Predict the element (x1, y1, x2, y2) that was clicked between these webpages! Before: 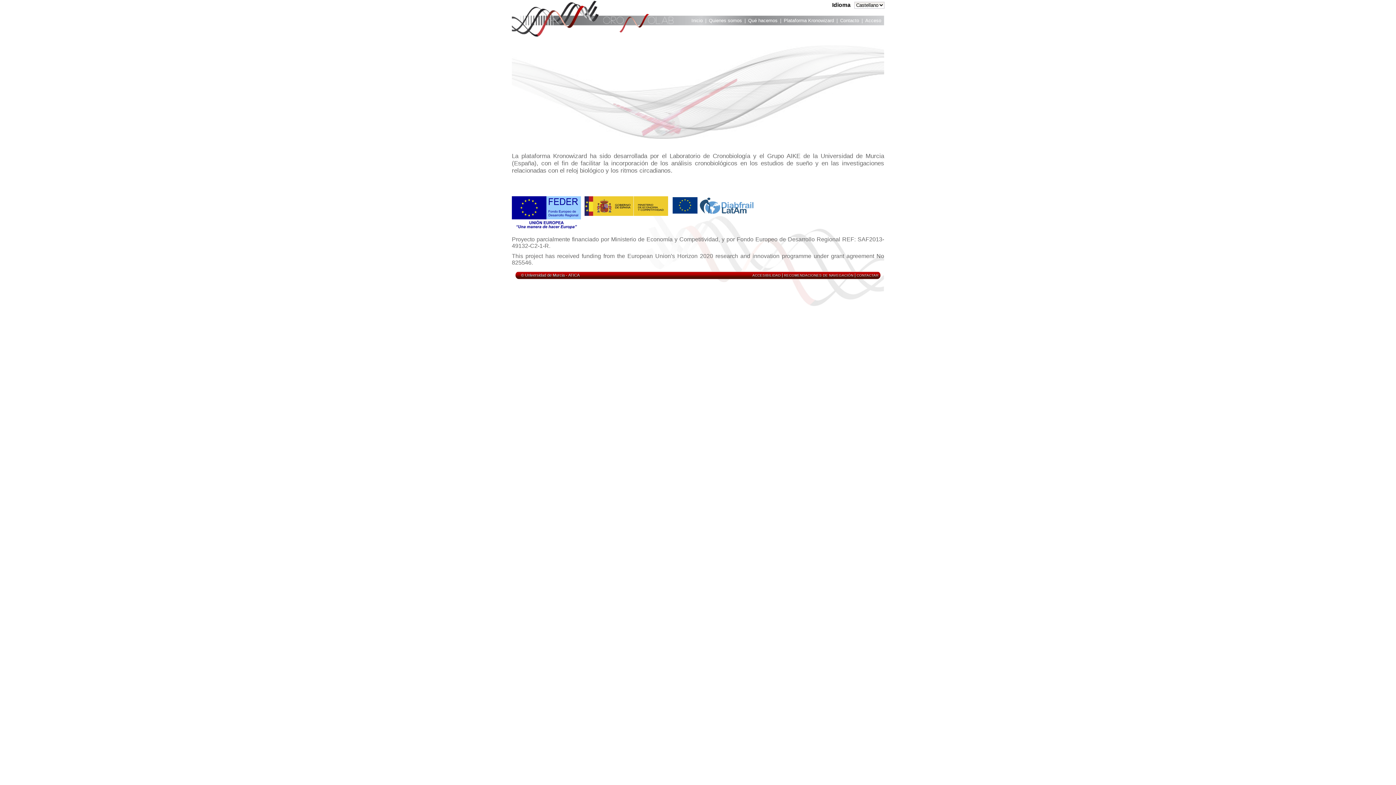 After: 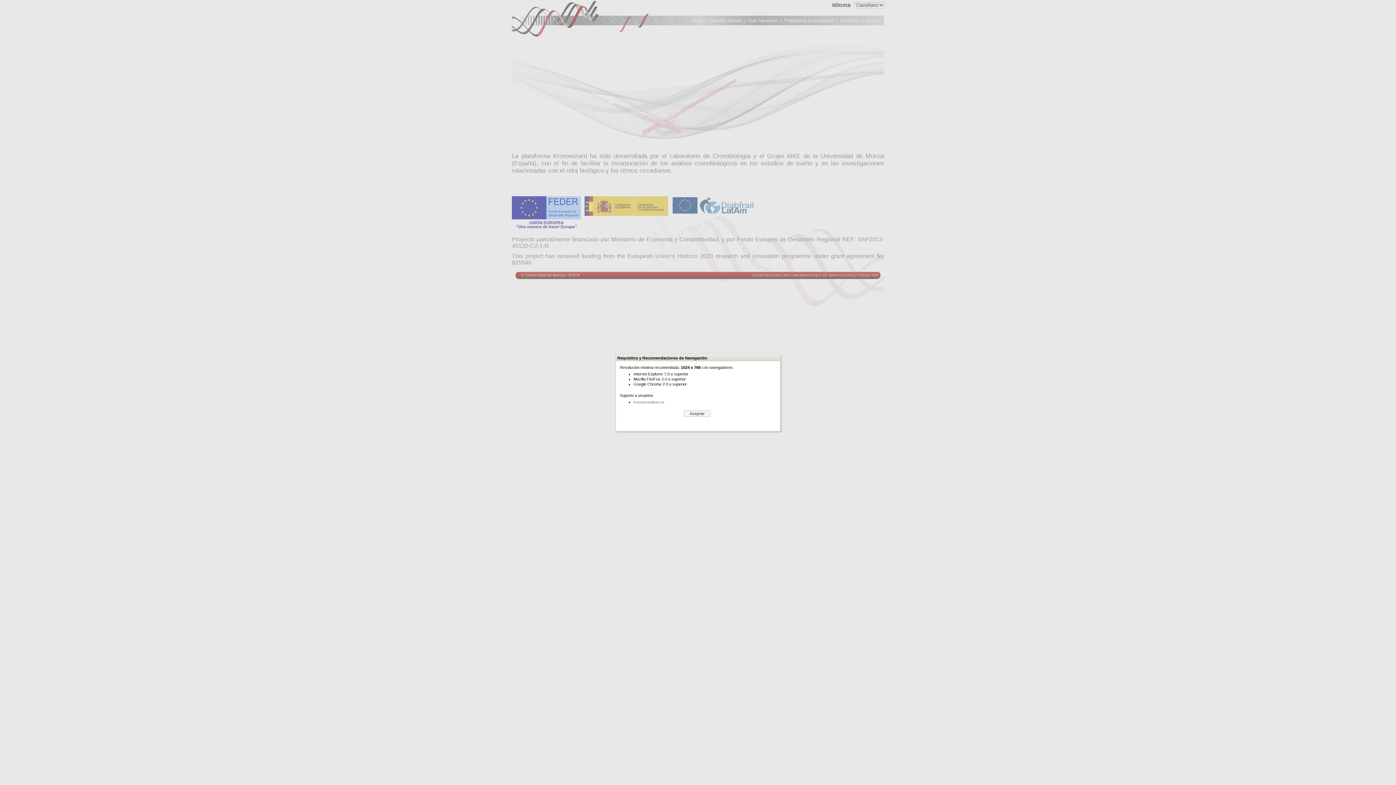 Action: bbox: (784, 273, 853, 277) label: RECOMENDACIONES DE NAVEGACIÓN